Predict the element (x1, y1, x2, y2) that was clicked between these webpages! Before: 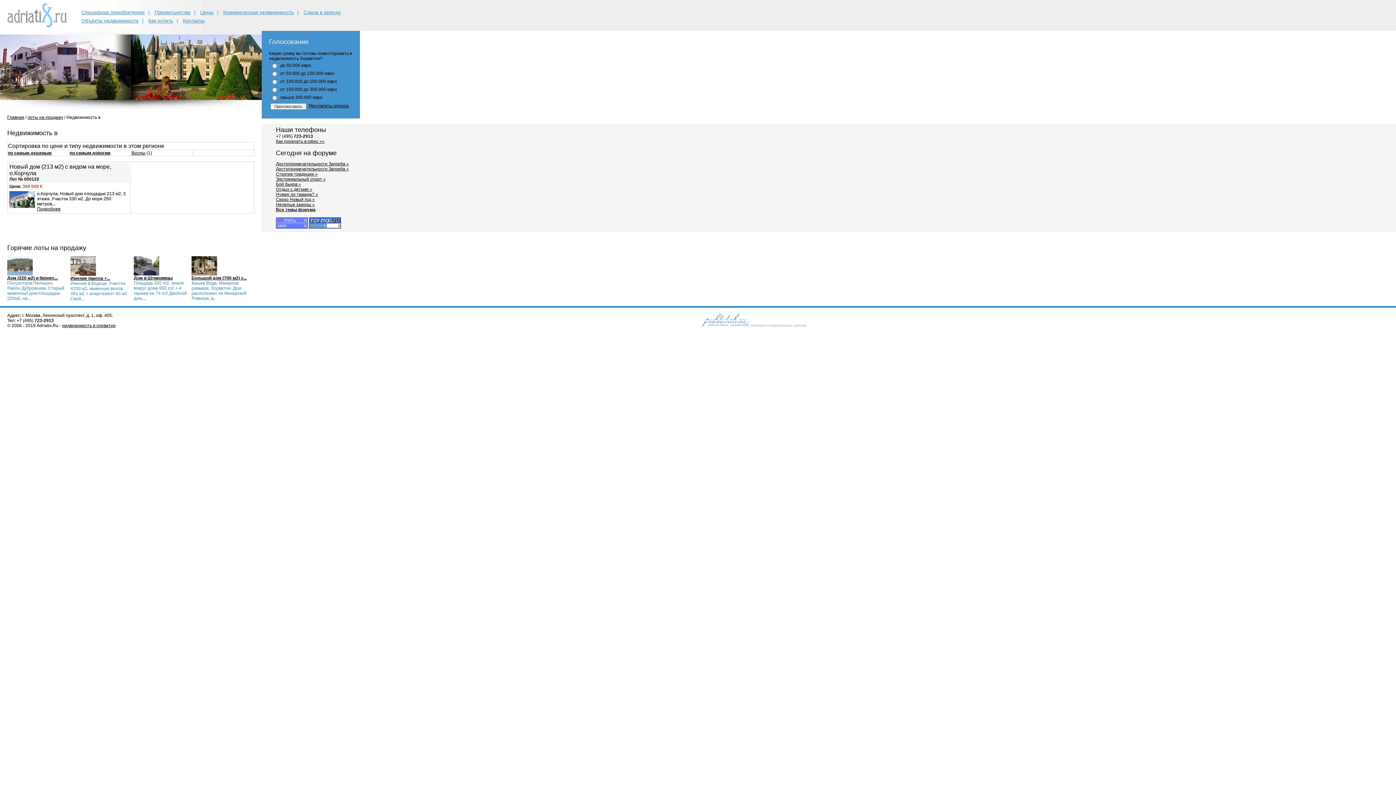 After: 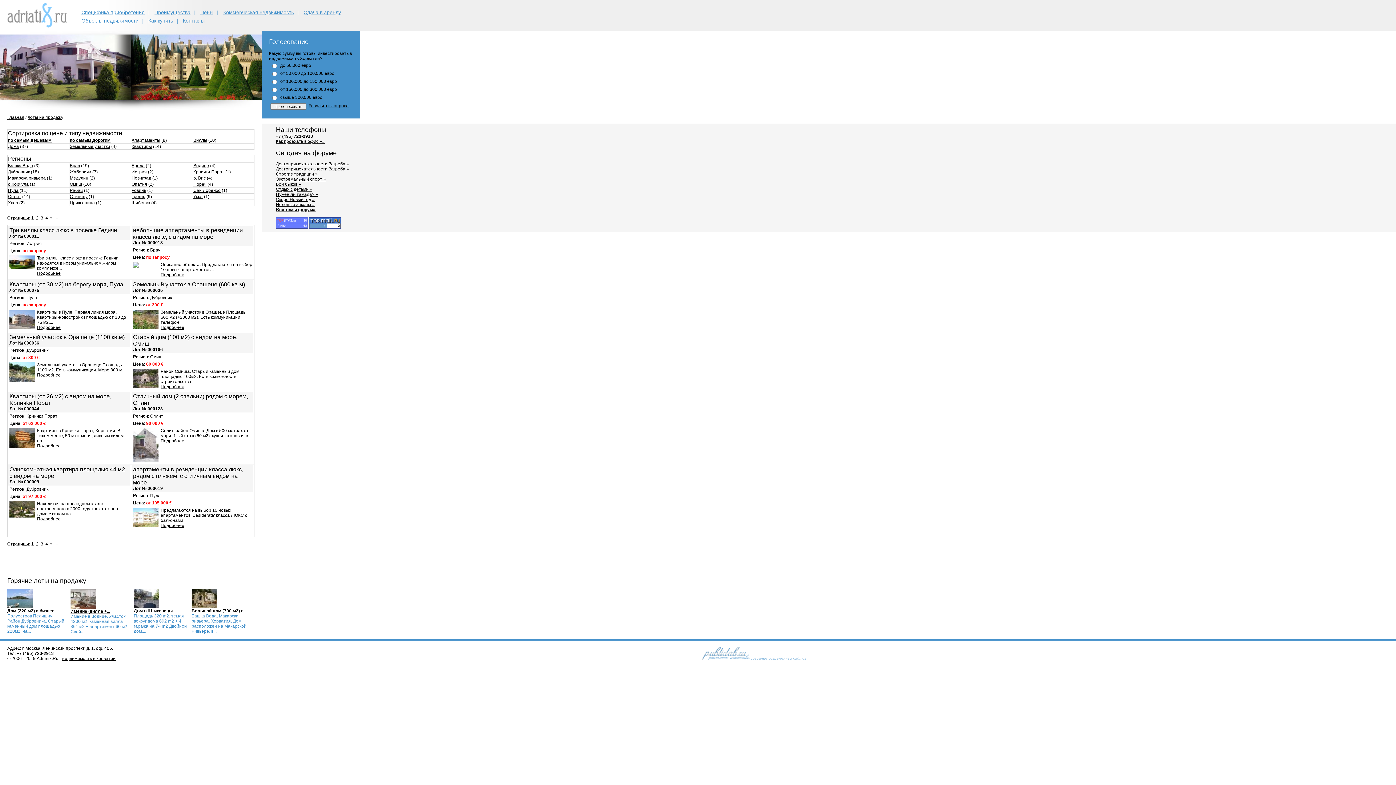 Action: label: лоты на продажу bbox: (27, 114, 63, 120)